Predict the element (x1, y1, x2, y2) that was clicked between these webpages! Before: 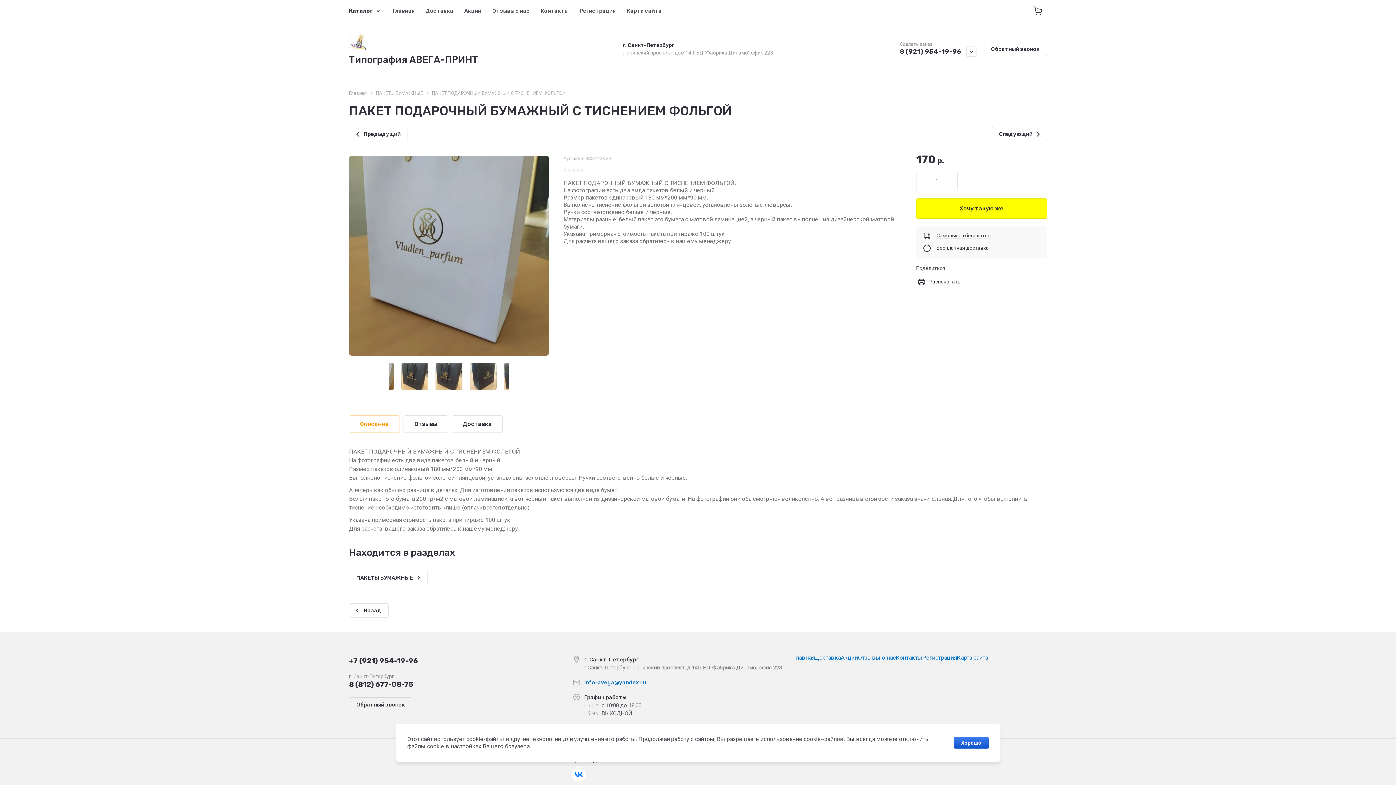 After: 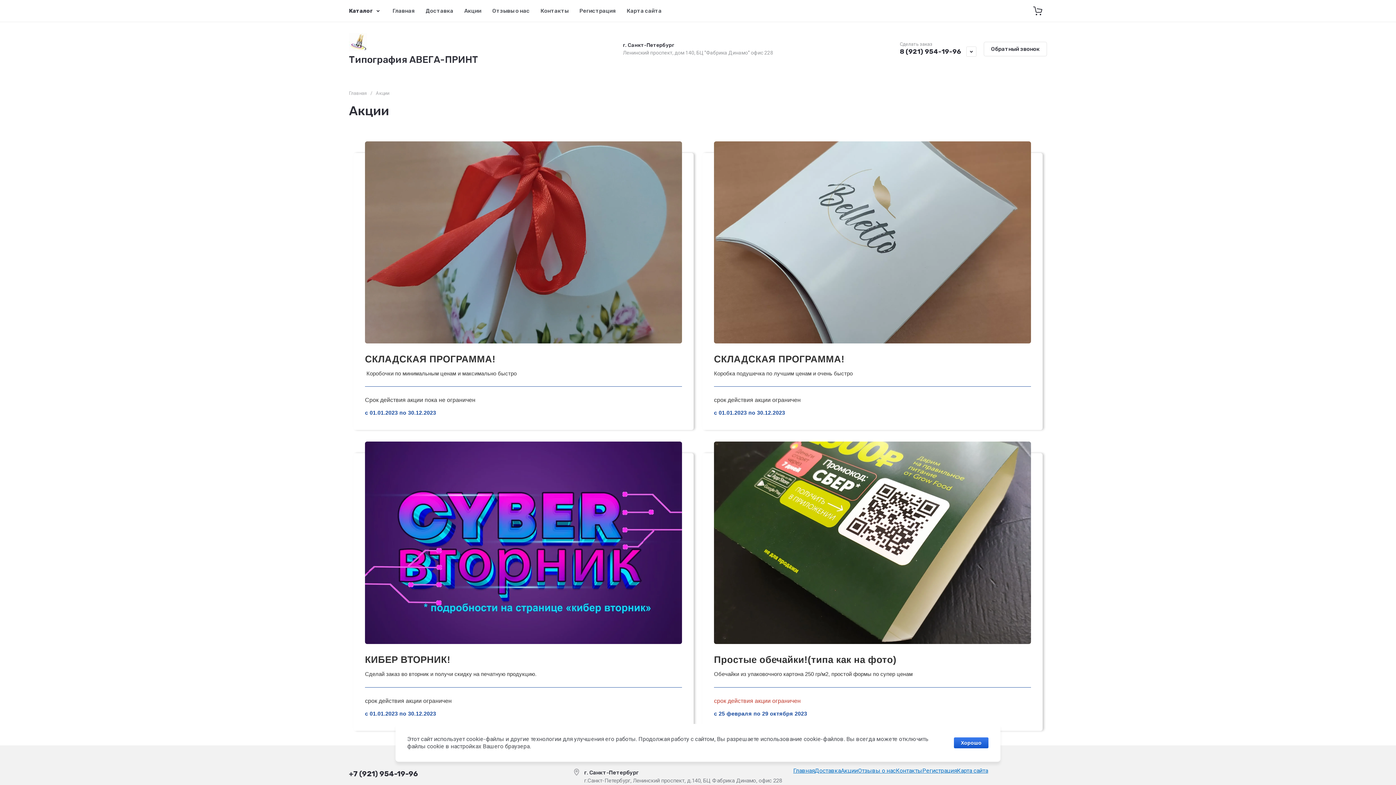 Action: bbox: (841, 654, 858, 661) label: Акции